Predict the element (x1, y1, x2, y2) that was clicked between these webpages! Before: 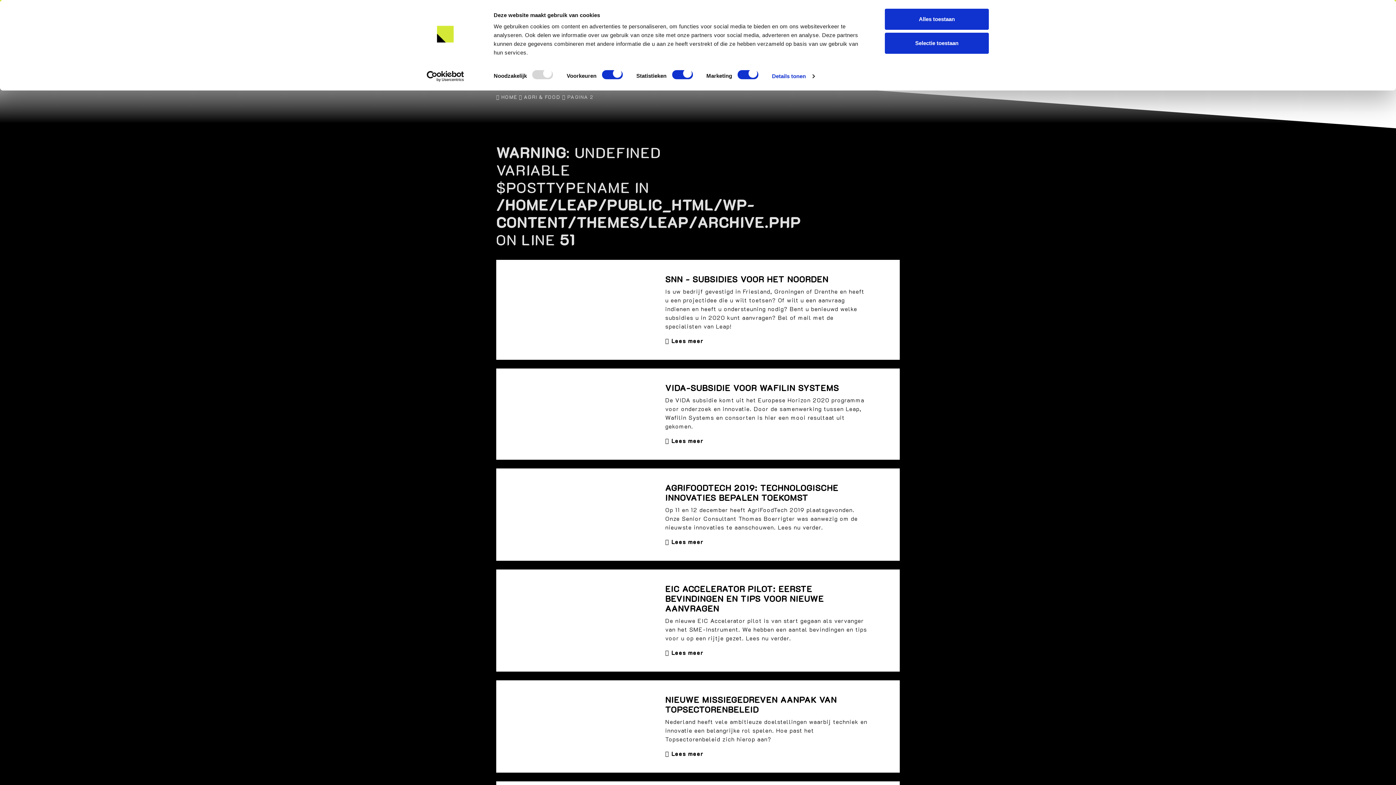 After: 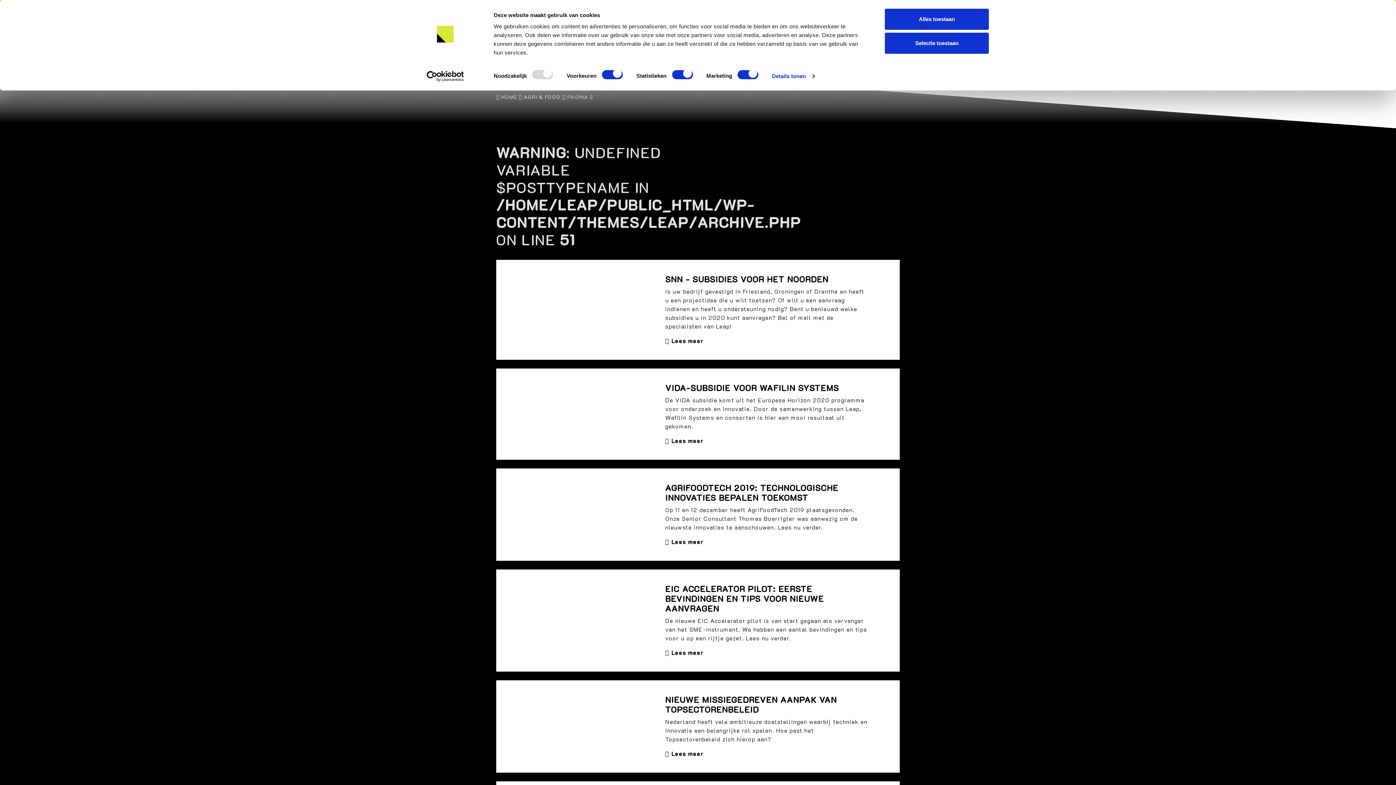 Action: bbox: (413, 70, 477, 81) label: Cookiebot - opens in a new window